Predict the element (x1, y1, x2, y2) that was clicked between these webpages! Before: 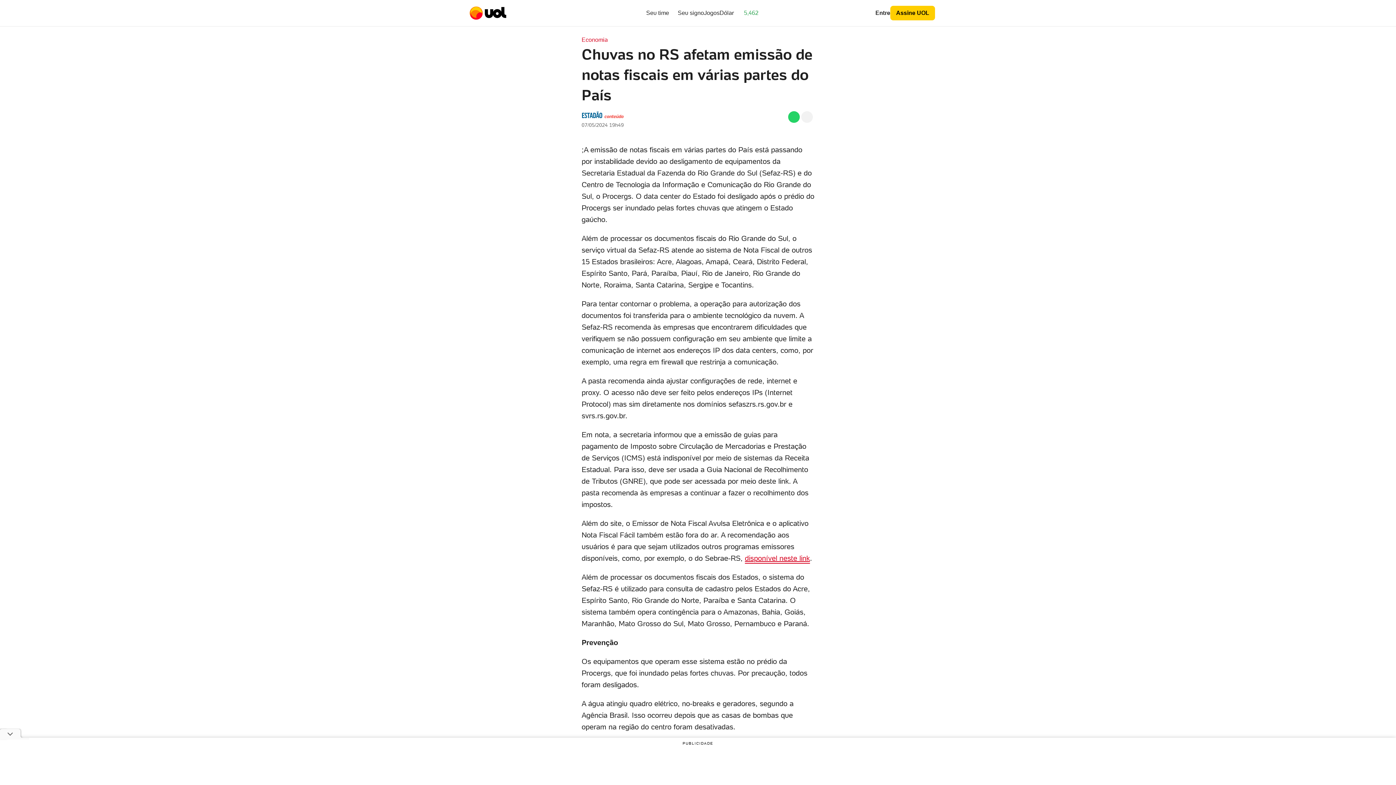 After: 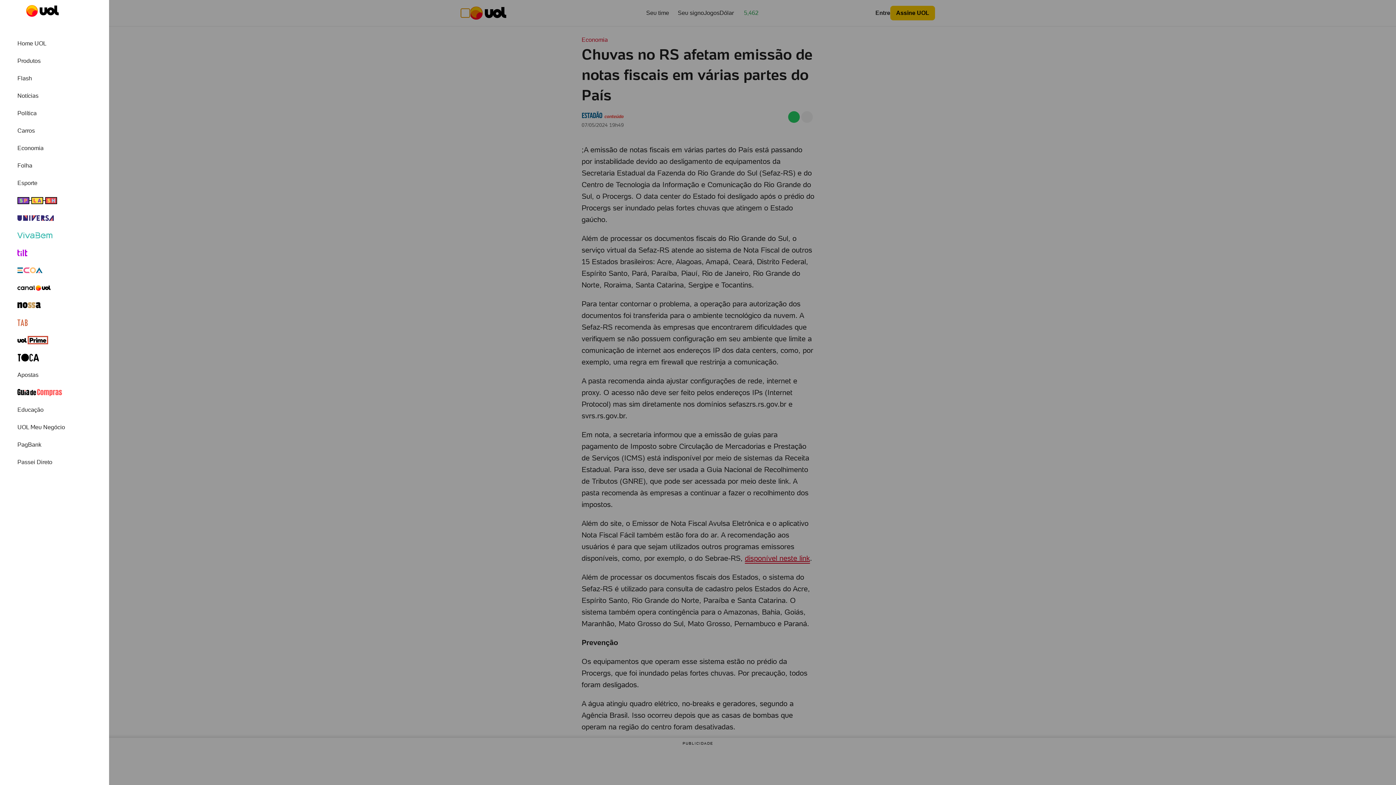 Action: bbox: (461, 8, 469, 17) label: Abrir Menu